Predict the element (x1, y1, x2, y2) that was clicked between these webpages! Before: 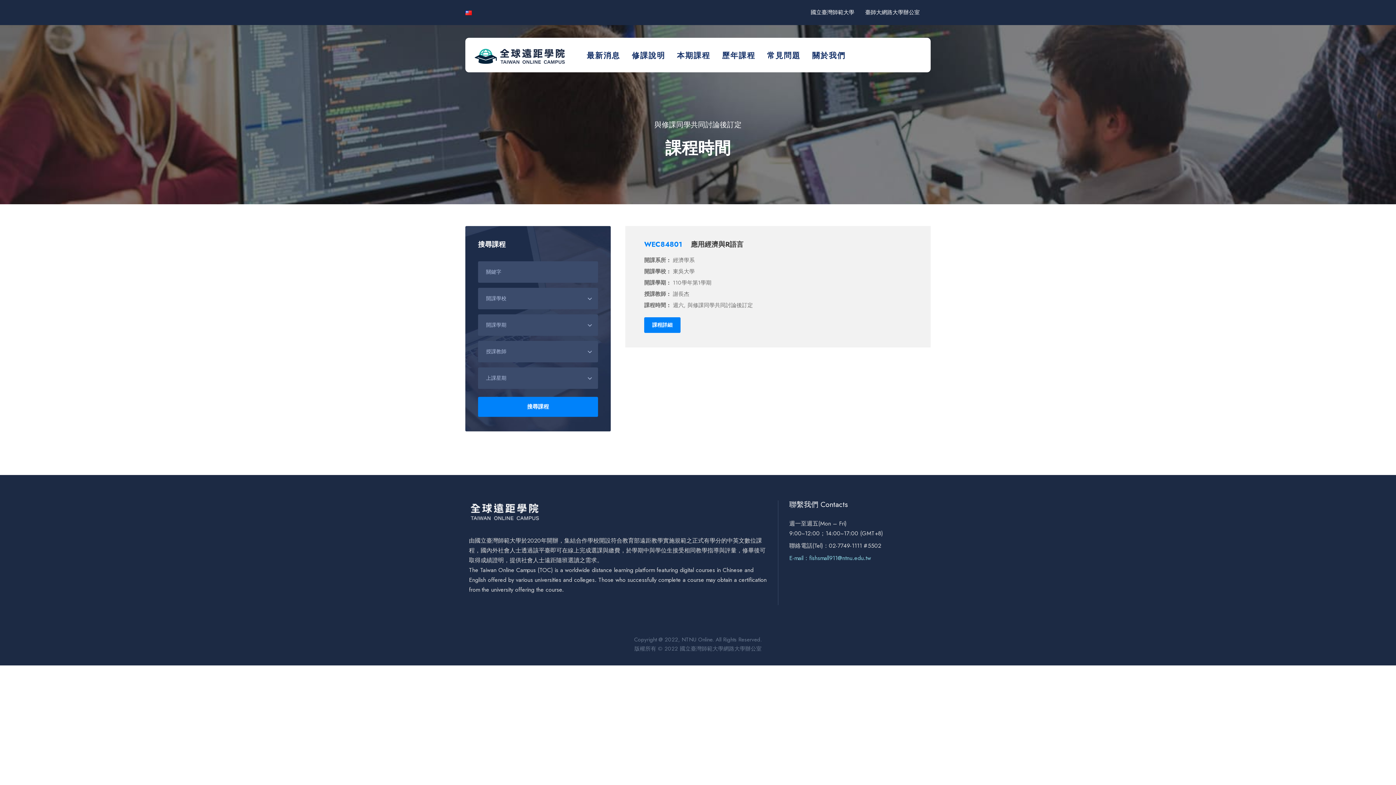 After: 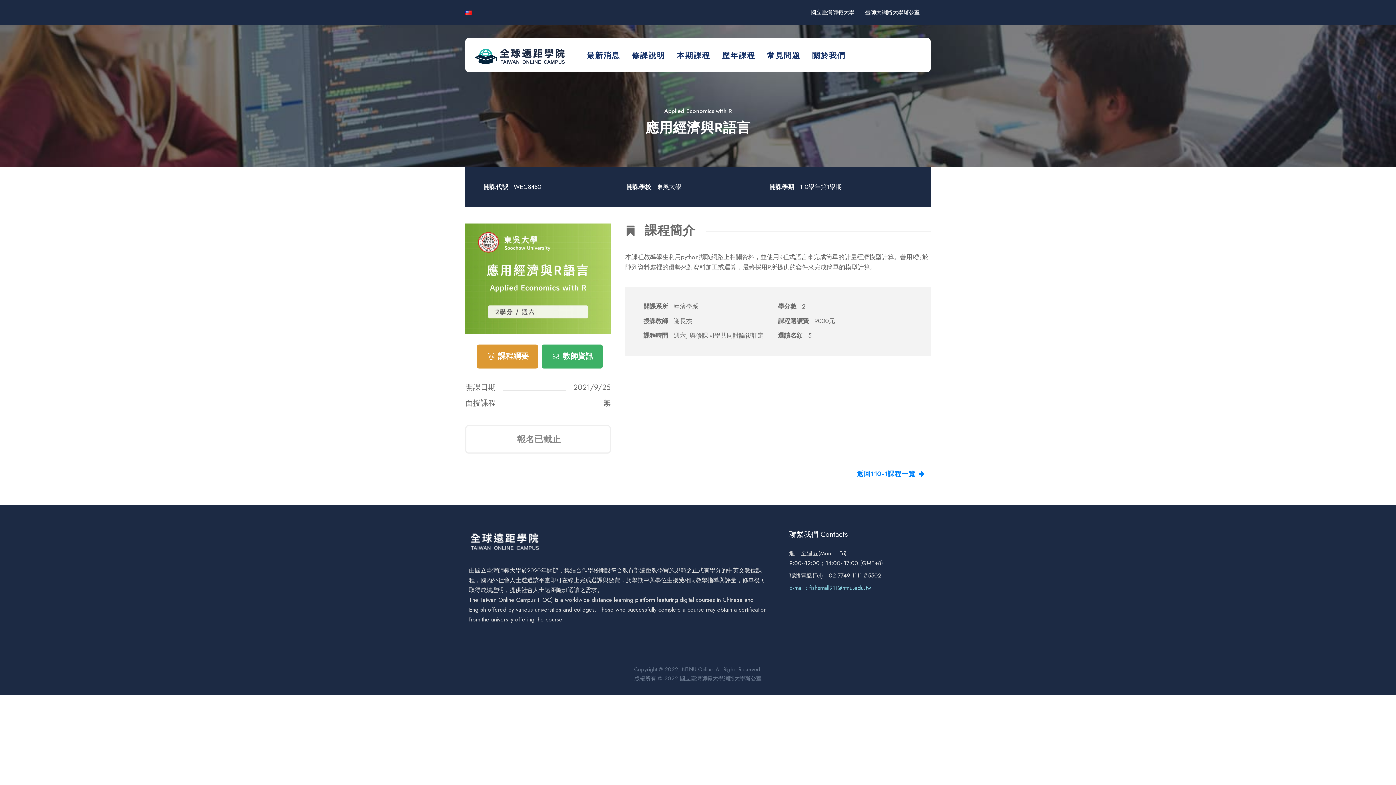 Action: label: 課程詳細 bbox: (644, 317, 680, 333)